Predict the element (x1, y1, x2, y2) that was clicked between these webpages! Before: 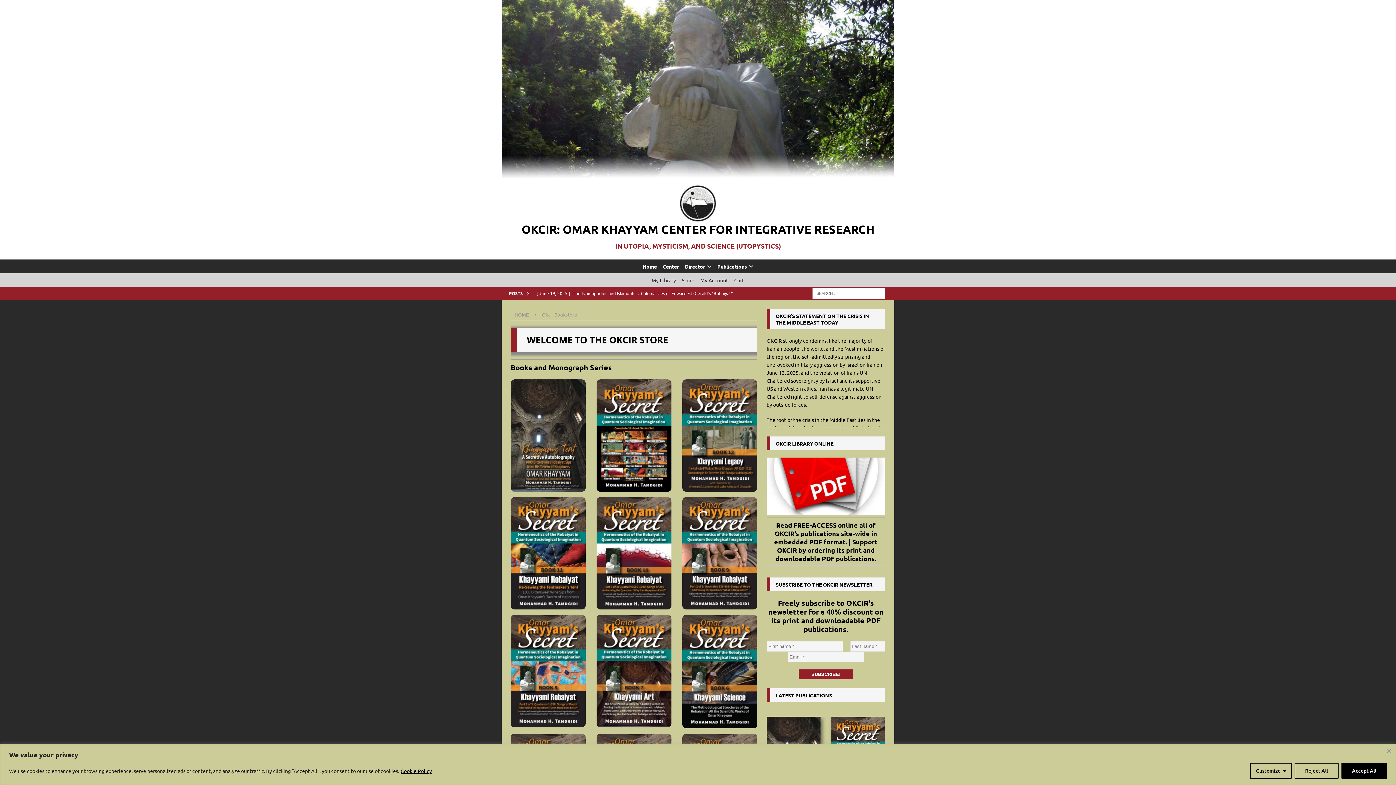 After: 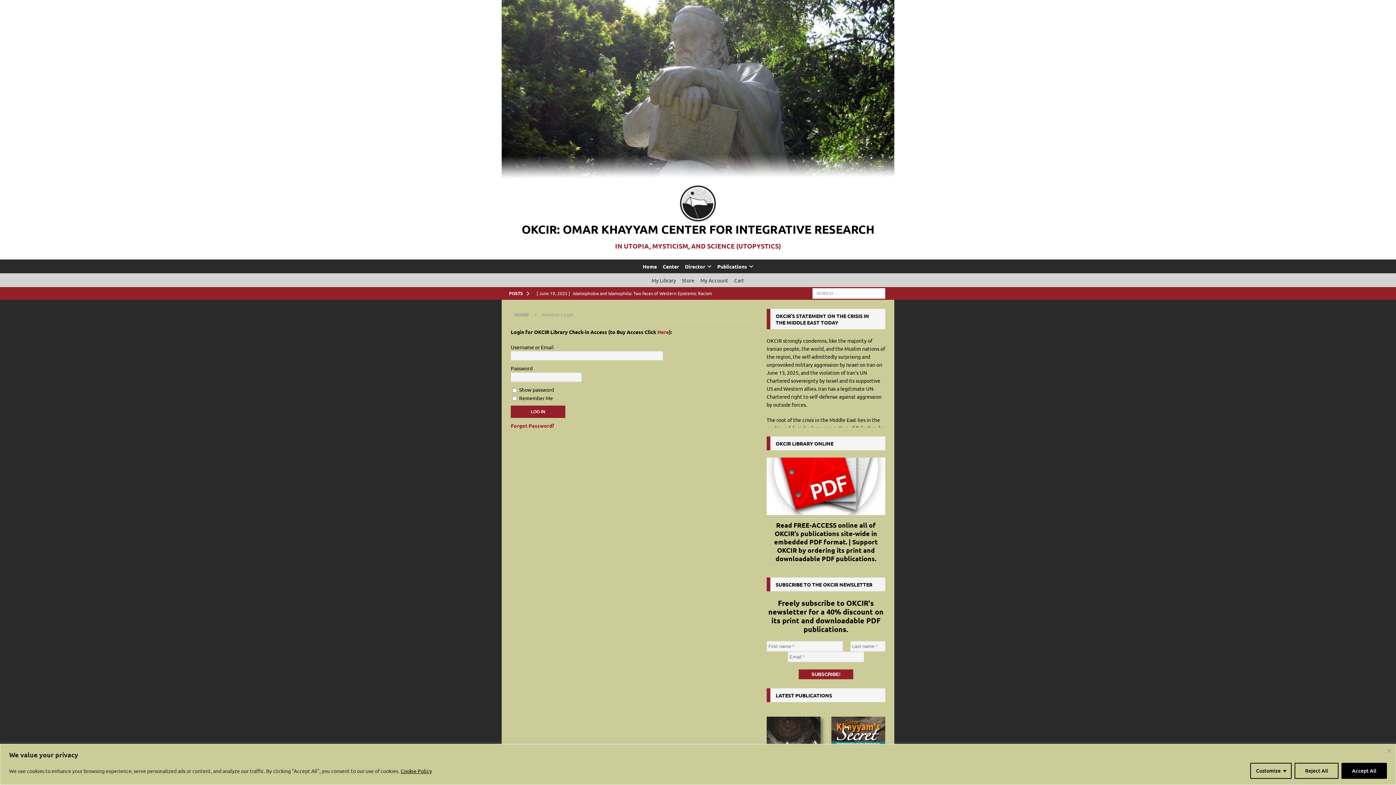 Action: label: My Library bbox: (648, 273, 679, 287)